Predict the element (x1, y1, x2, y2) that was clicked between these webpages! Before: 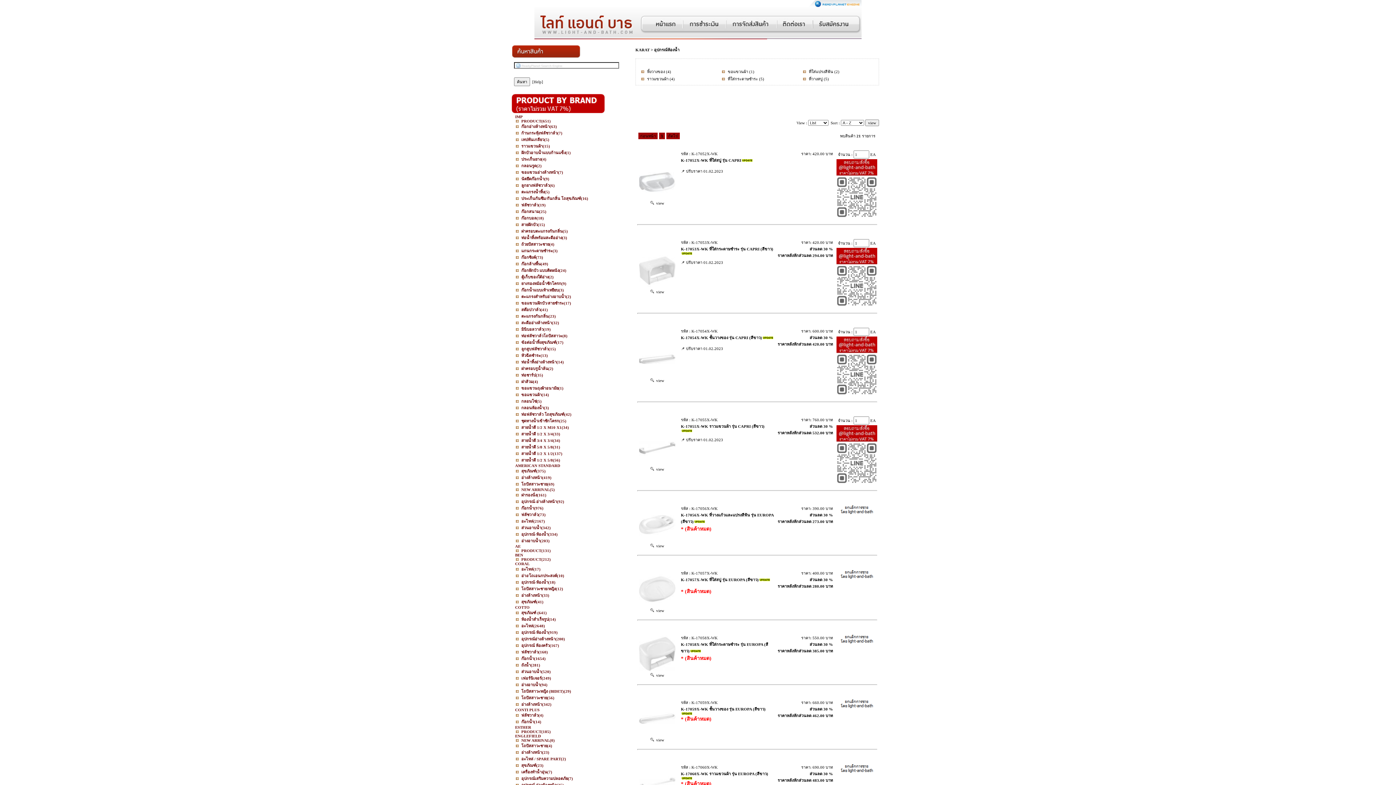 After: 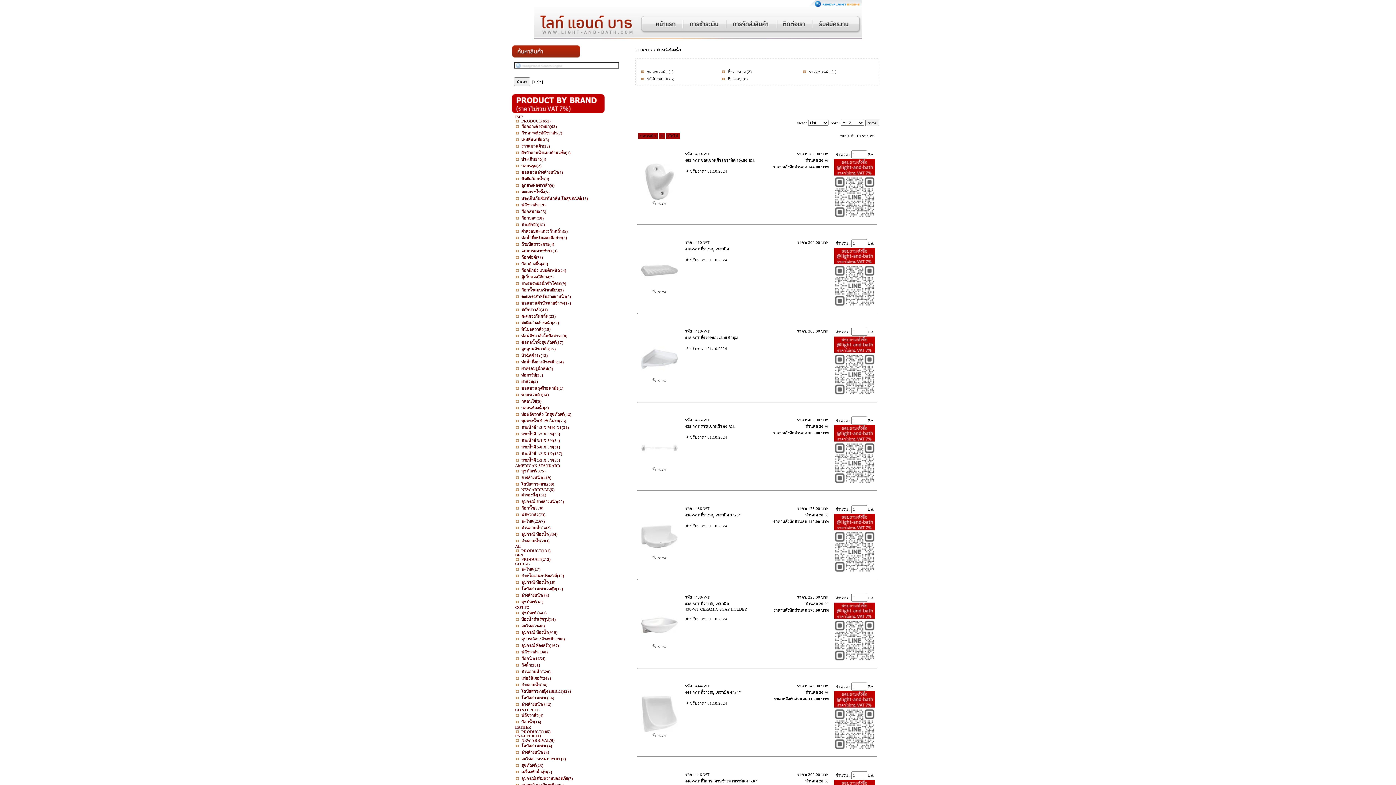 Action: label: อุปกรณ์-ห้องน้ำ(18) bbox: (521, 580, 555, 584)